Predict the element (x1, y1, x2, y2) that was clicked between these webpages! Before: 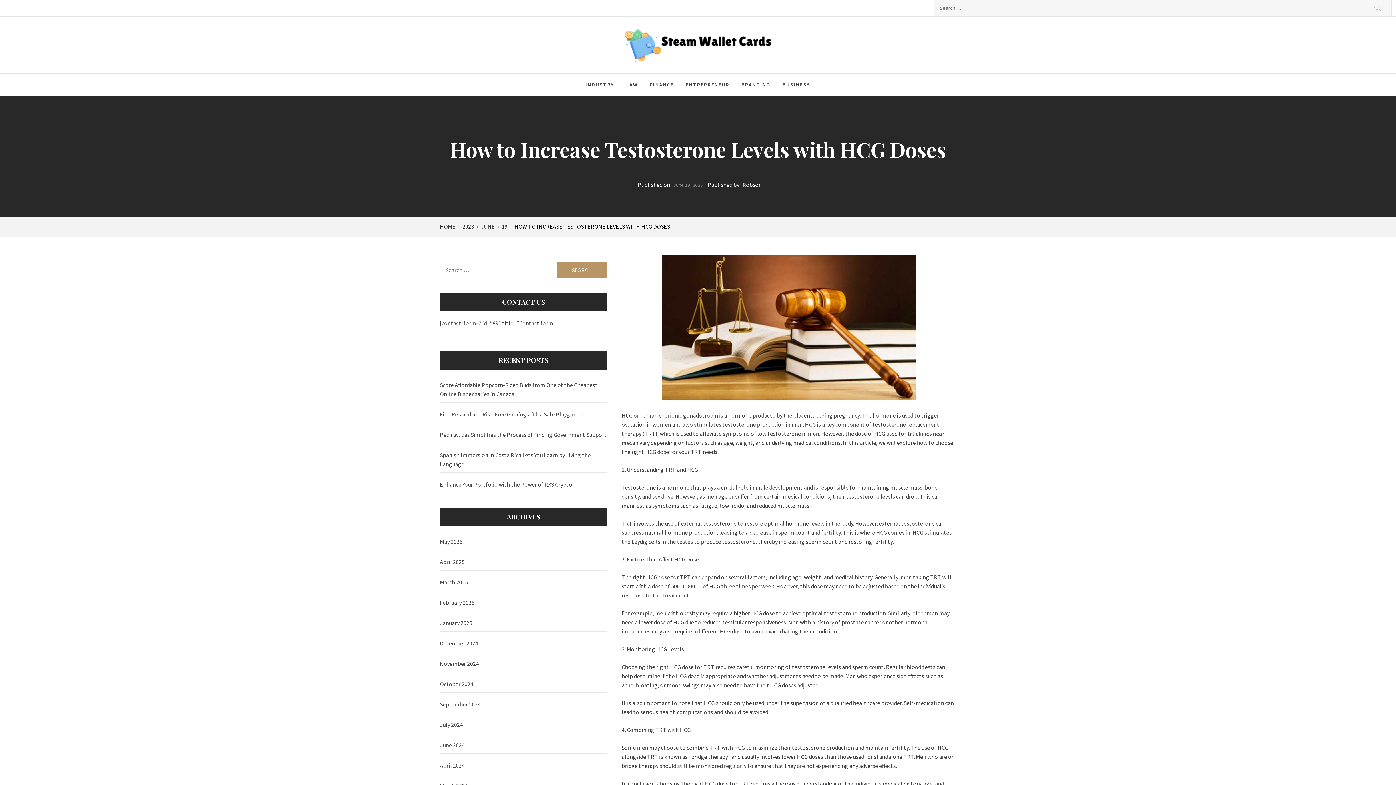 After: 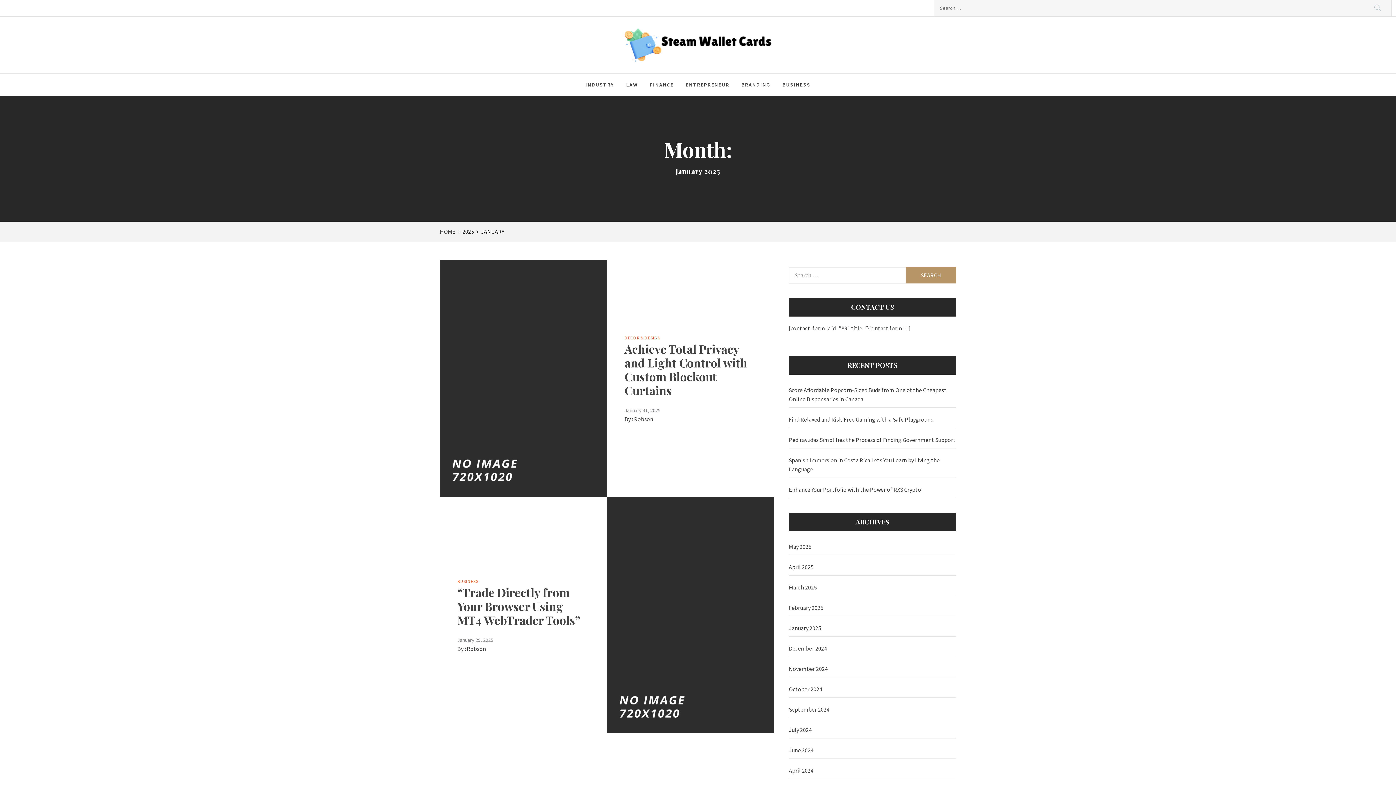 Action: bbox: (440, 615, 606, 632) label: January 2025